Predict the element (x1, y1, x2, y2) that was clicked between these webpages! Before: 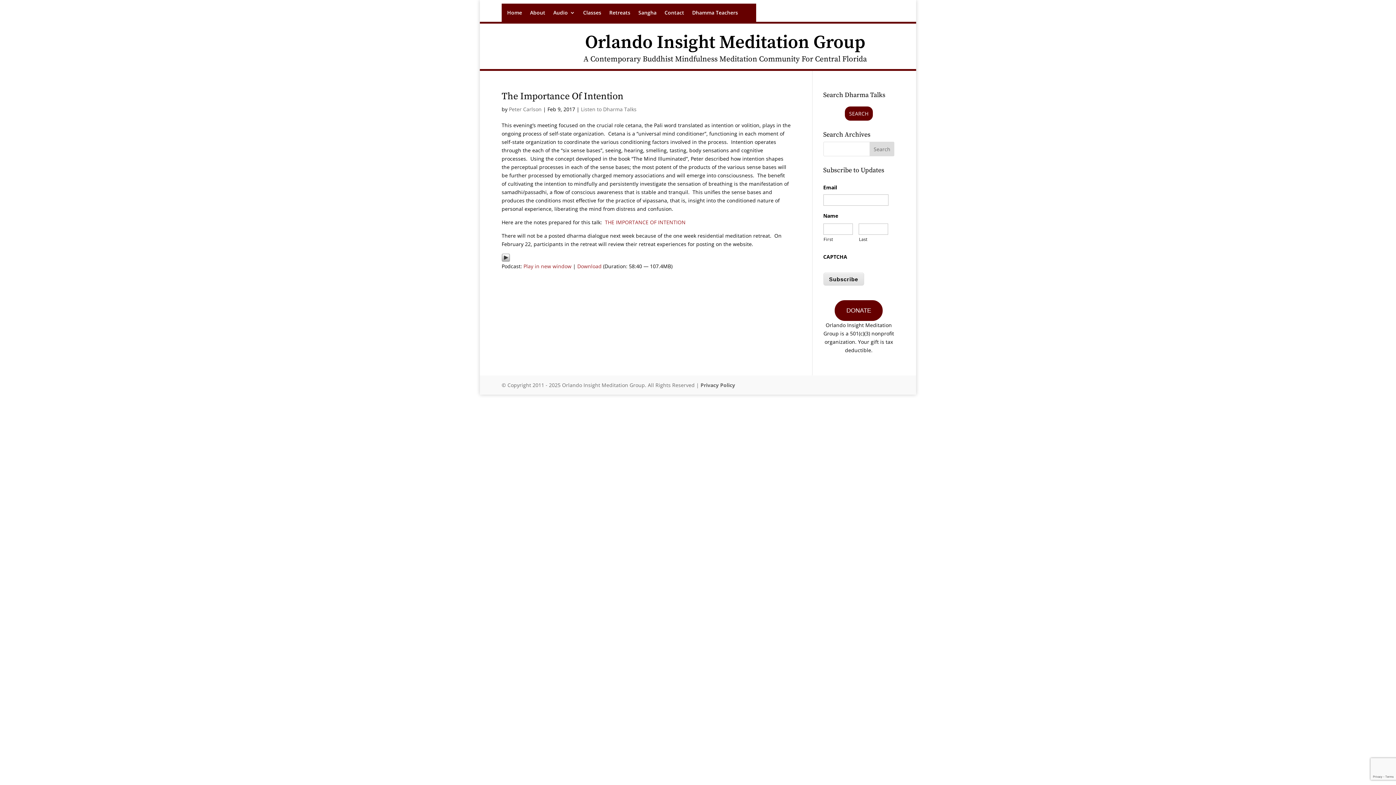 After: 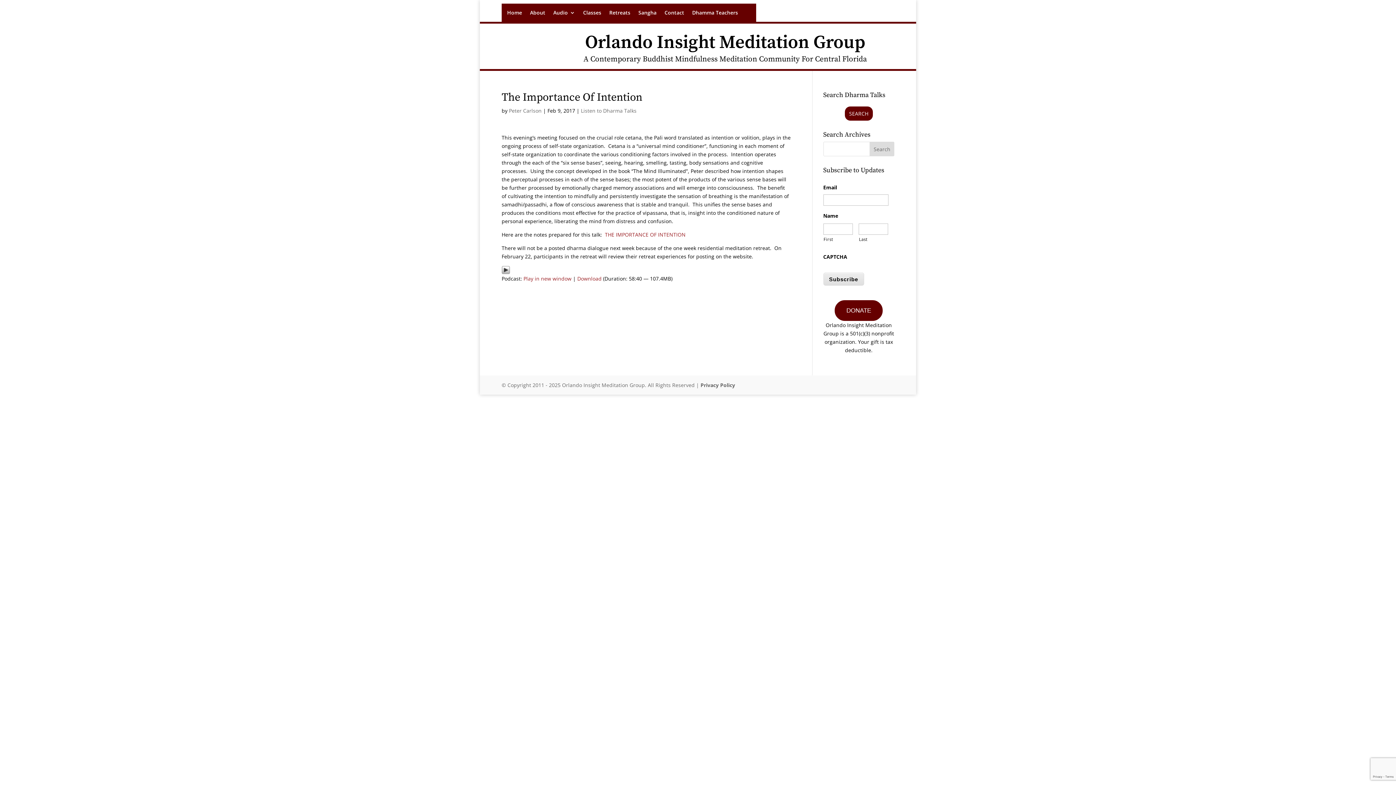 Action: bbox: (501, 90, 623, 102) label: The Importance Of Intention